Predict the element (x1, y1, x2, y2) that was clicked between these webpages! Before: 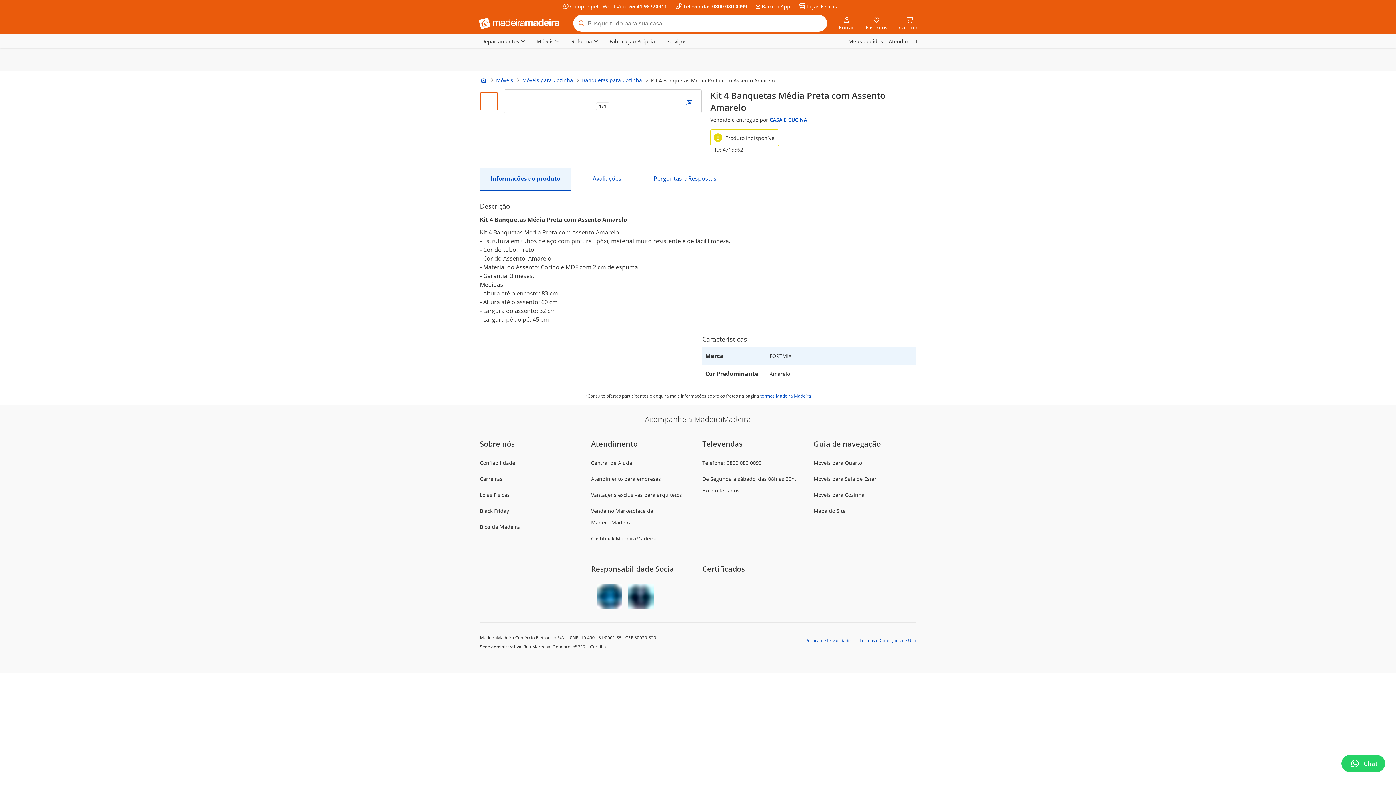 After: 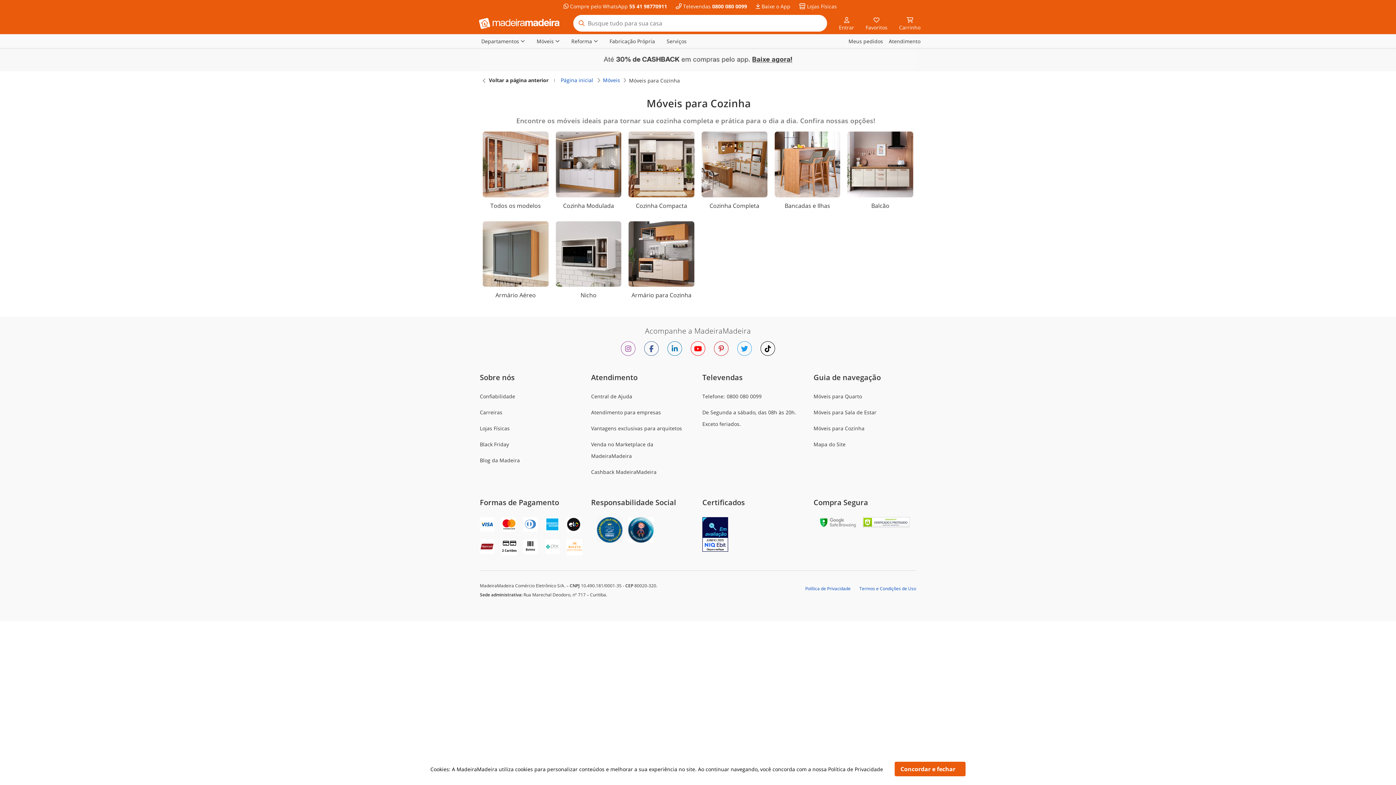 Action: label: Móveis para Cozinha bbox: (522, 76, 573, 84)